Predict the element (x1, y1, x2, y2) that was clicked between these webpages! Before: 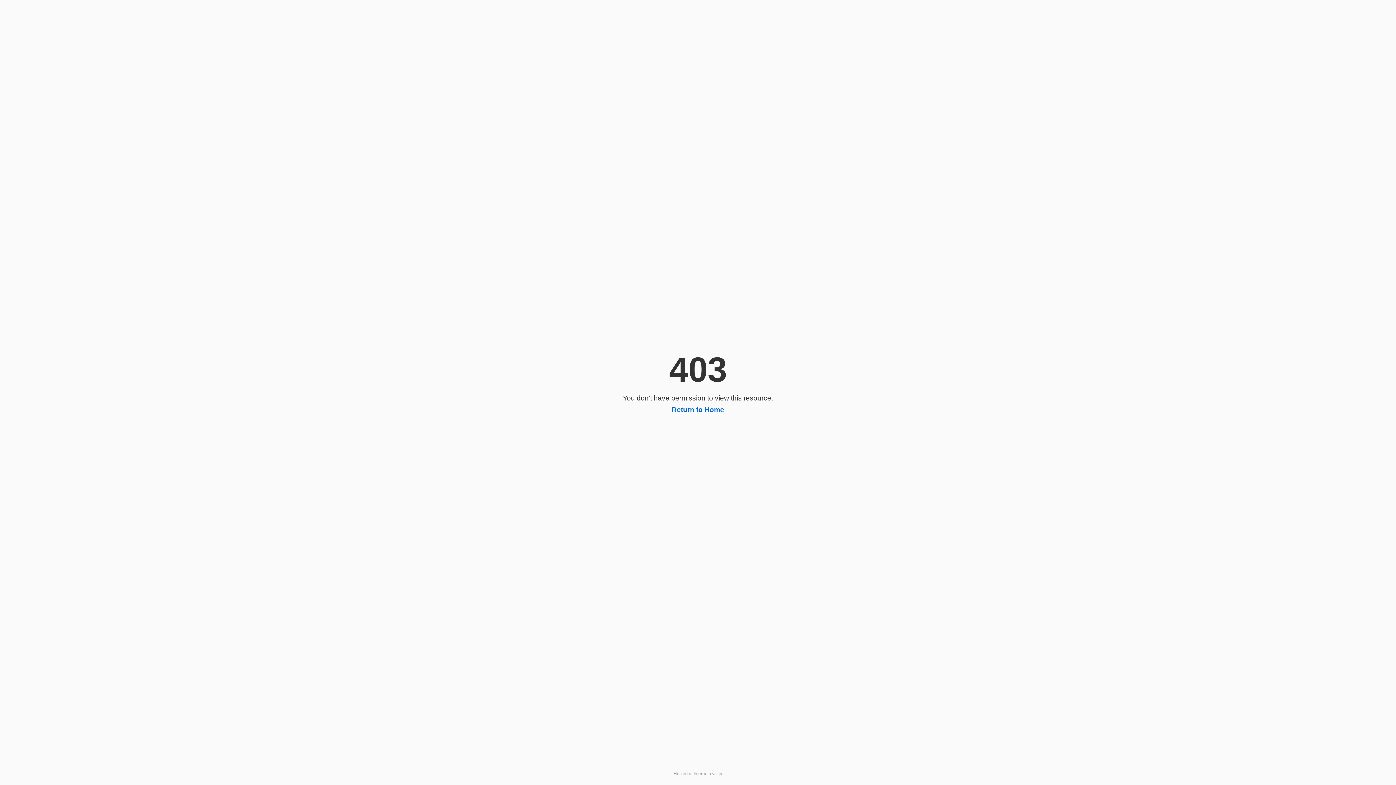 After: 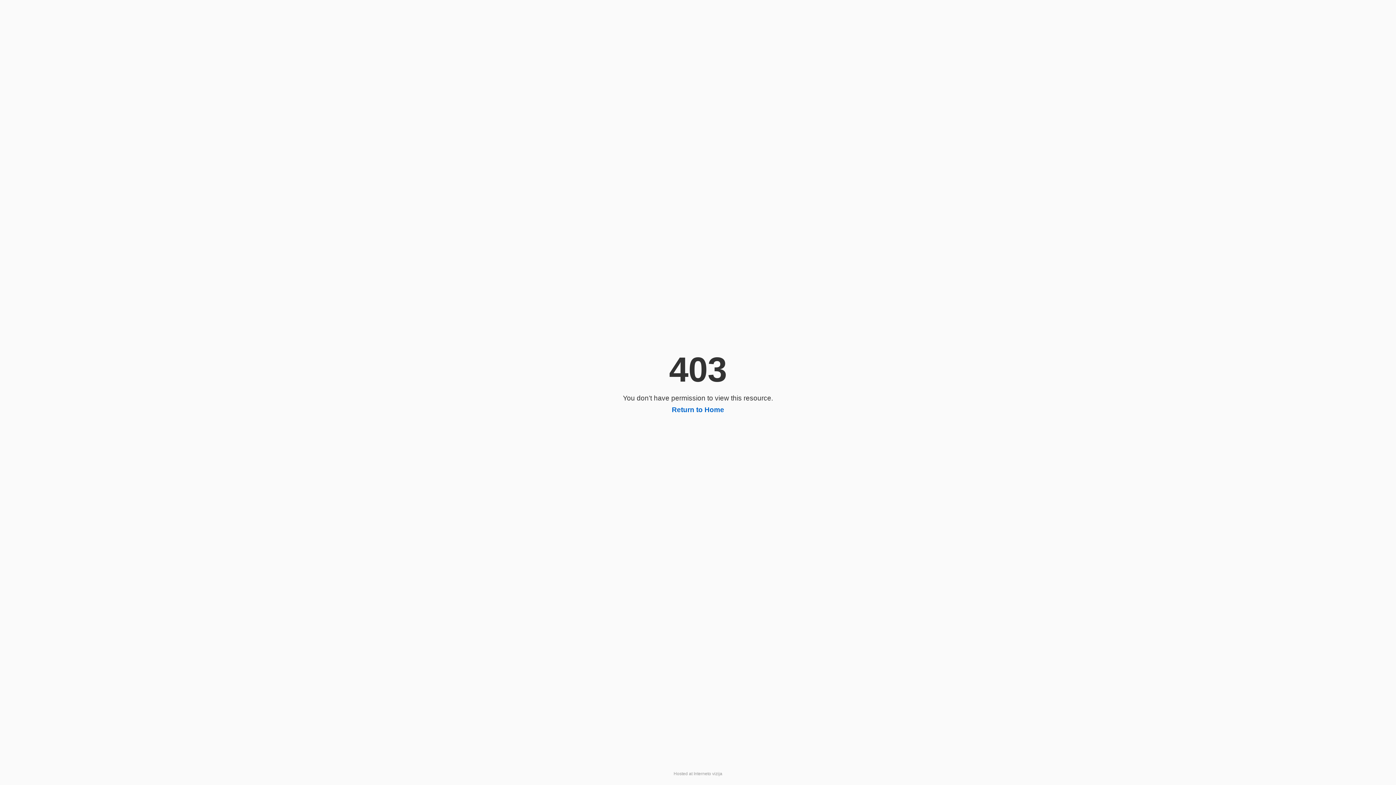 Action: label: Return to Home bbox: (672, 406, 724, 413)